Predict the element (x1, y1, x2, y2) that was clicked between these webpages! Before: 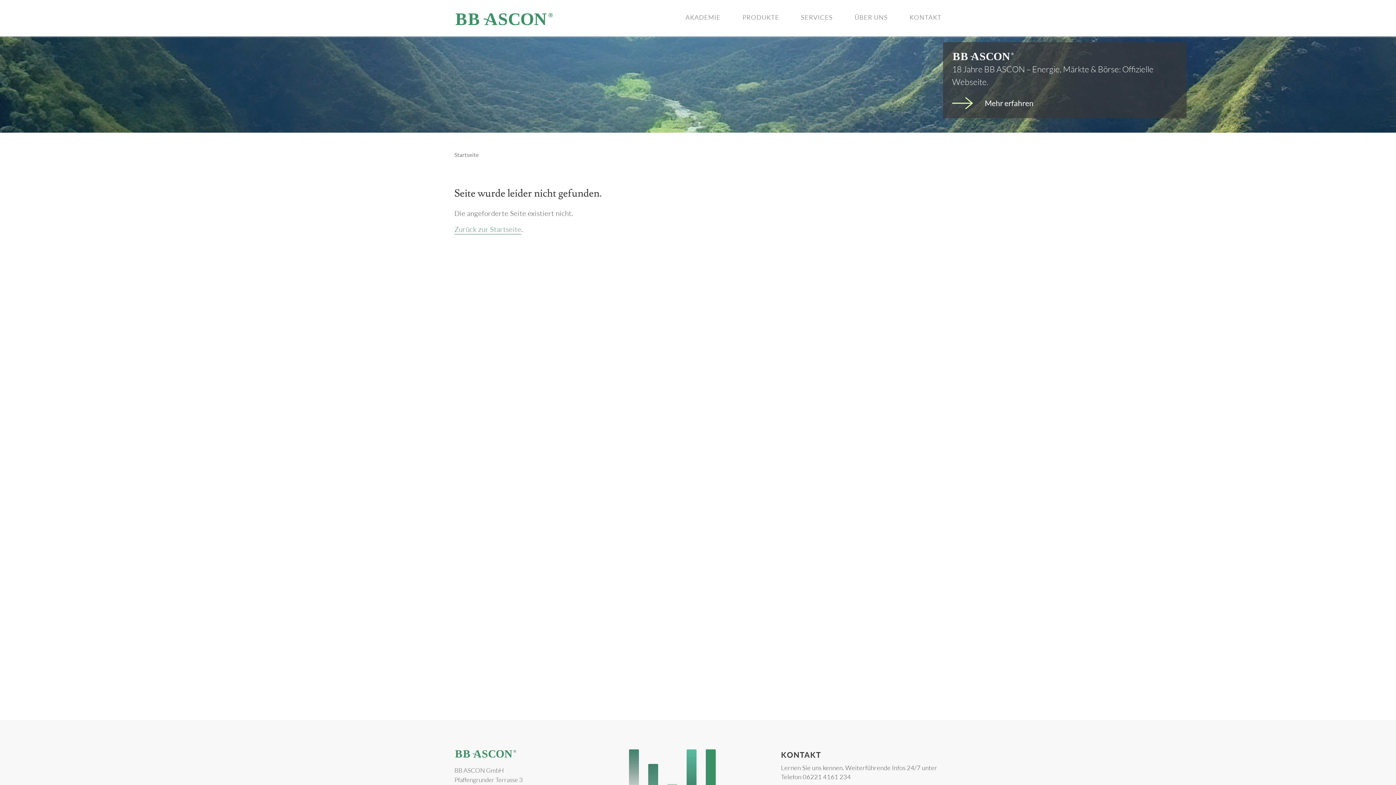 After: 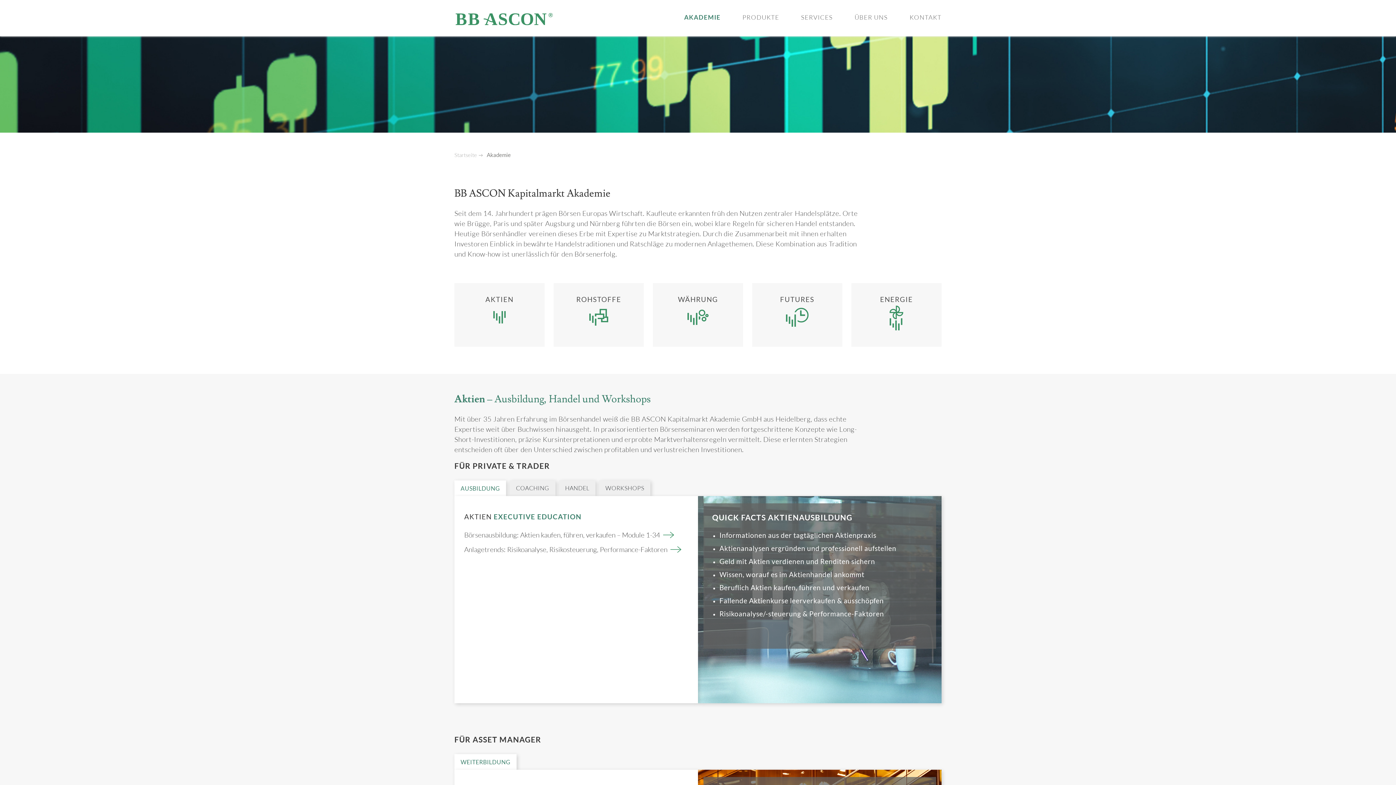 Action: bbox: (685, 13, 720, 21) label: AKADEMIE